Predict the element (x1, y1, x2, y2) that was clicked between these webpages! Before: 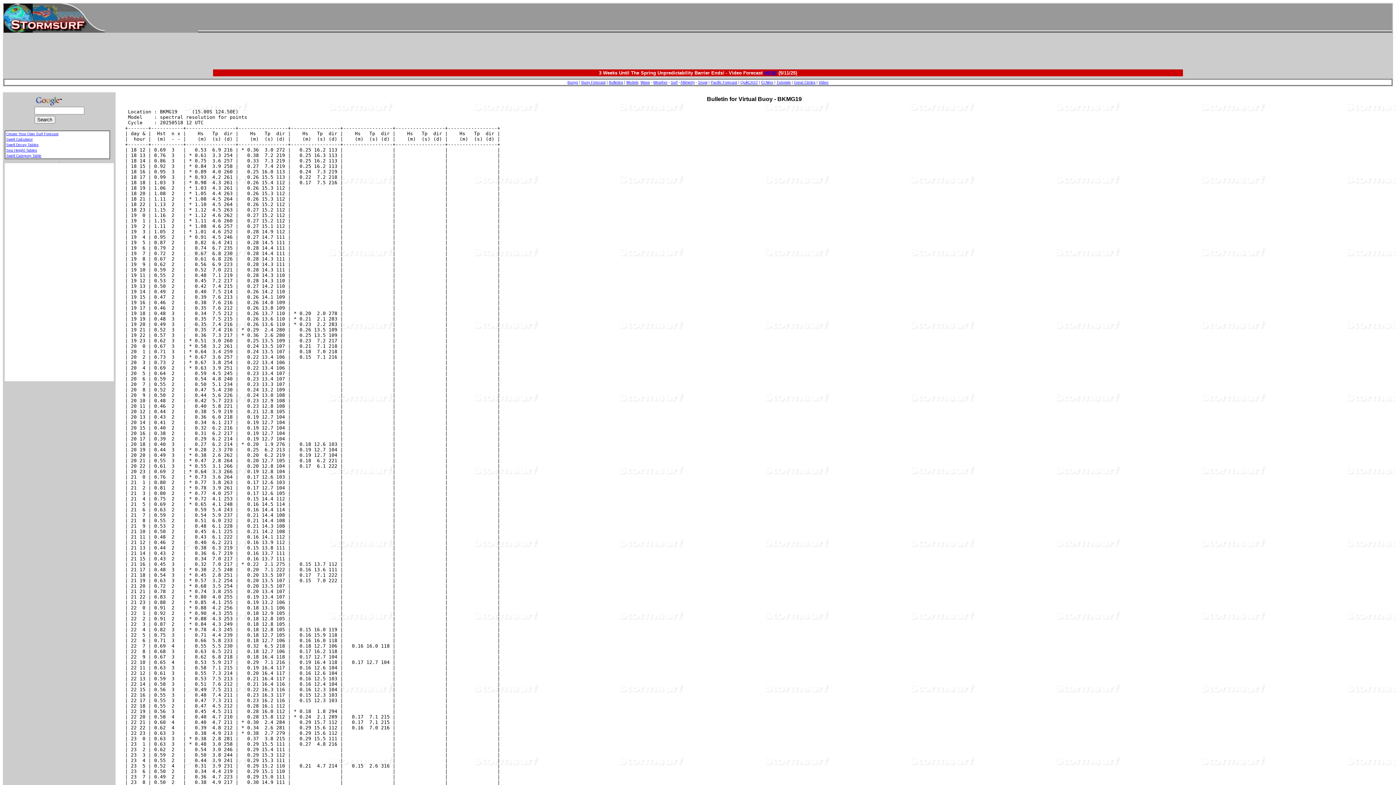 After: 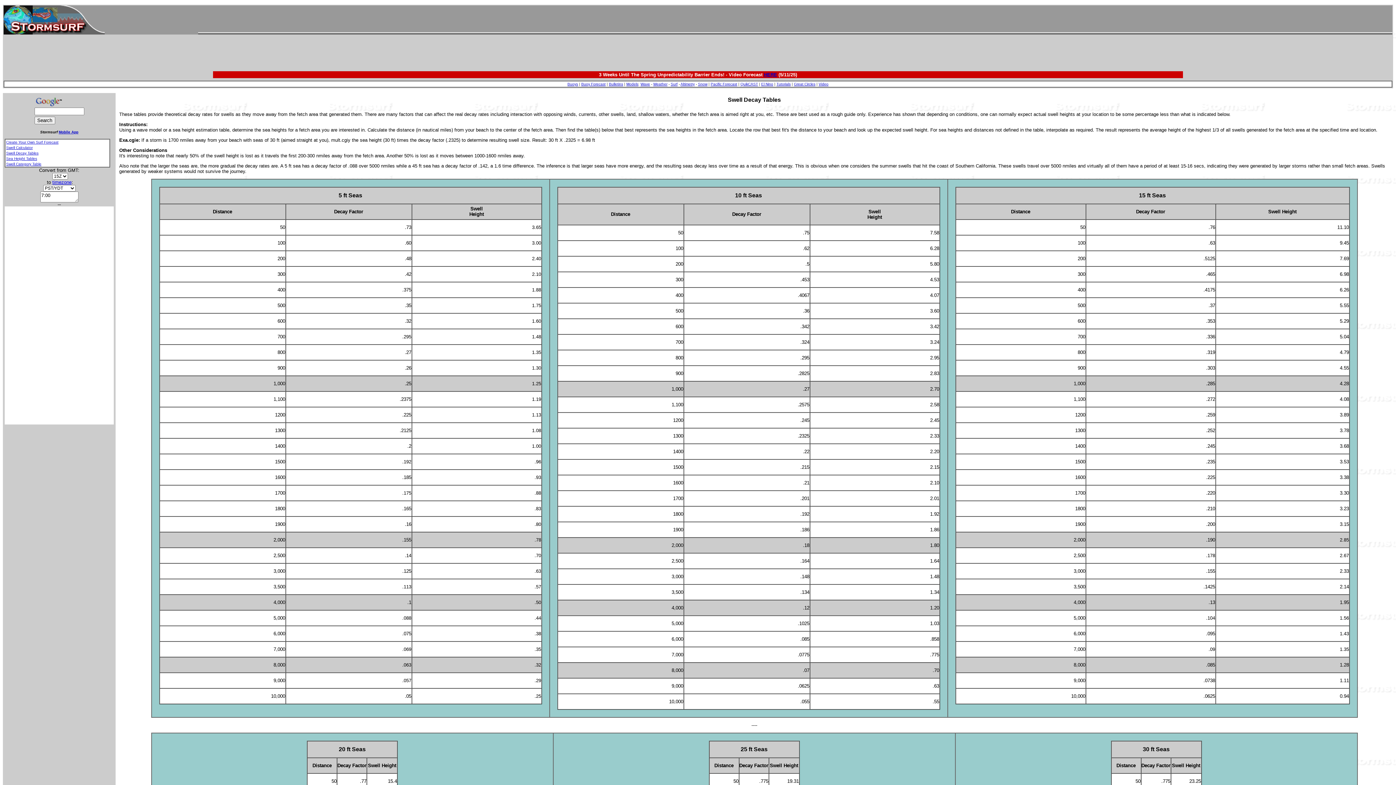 Action: label: Swell Decay Tables bbox: (6, 142, 38, 146)